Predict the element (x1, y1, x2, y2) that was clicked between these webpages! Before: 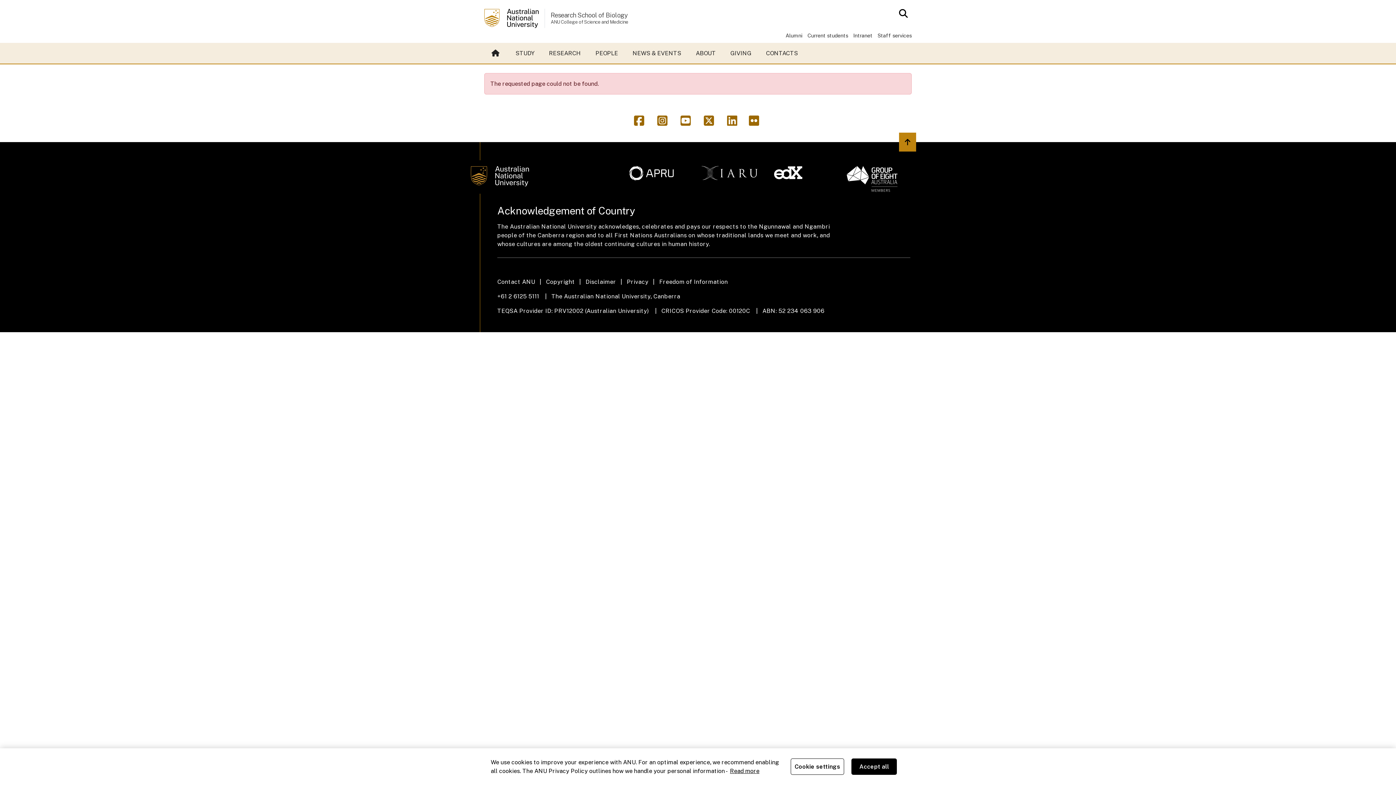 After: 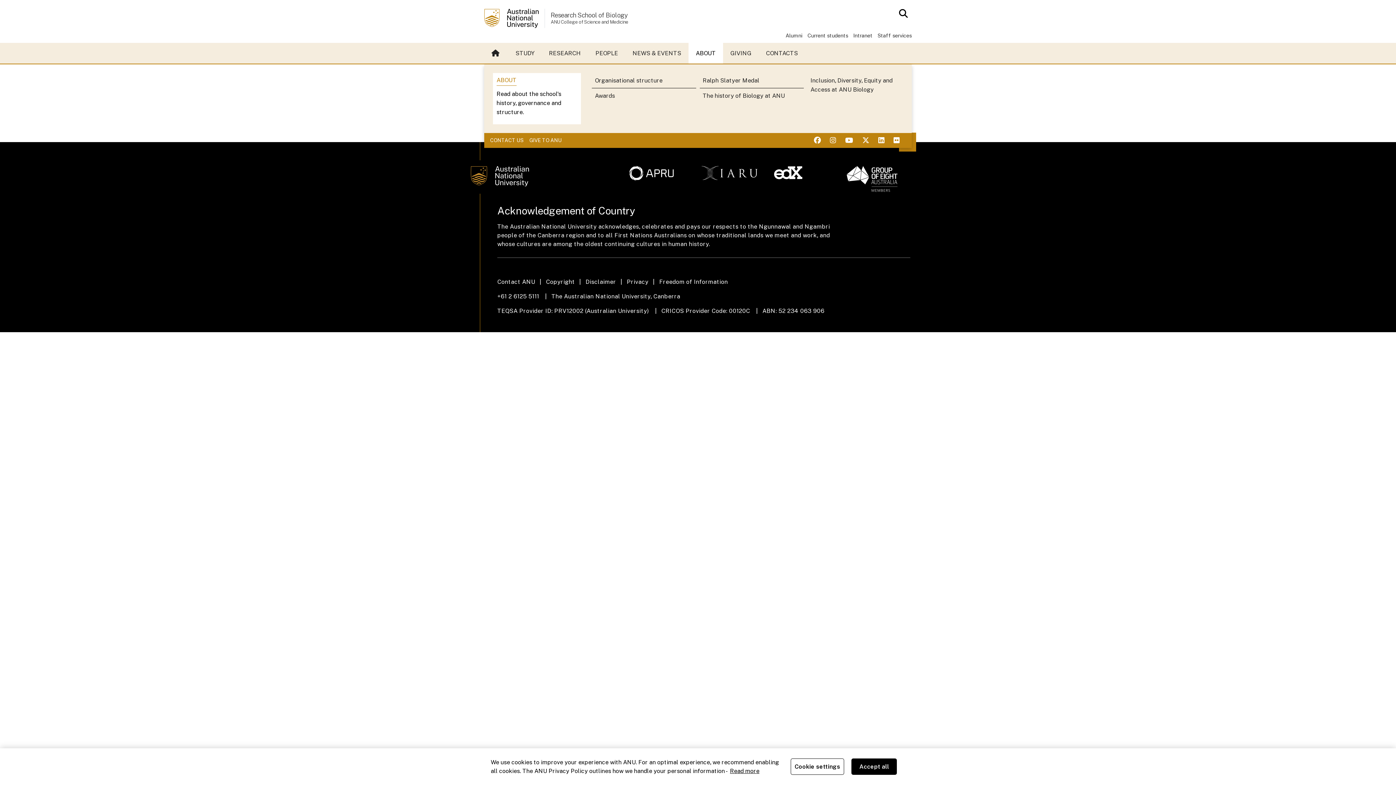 Action: label: ABOUT bbox: (688, 42, 723, 63)